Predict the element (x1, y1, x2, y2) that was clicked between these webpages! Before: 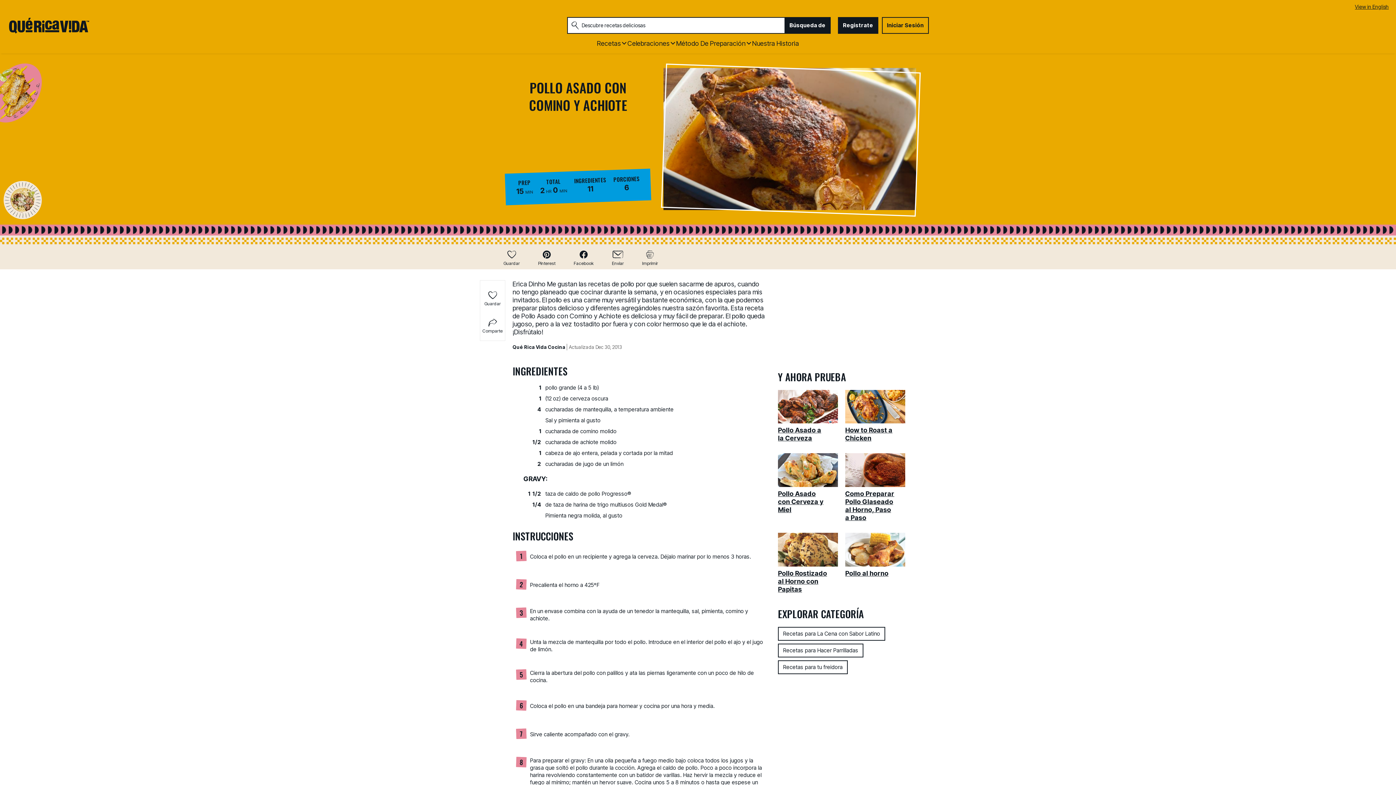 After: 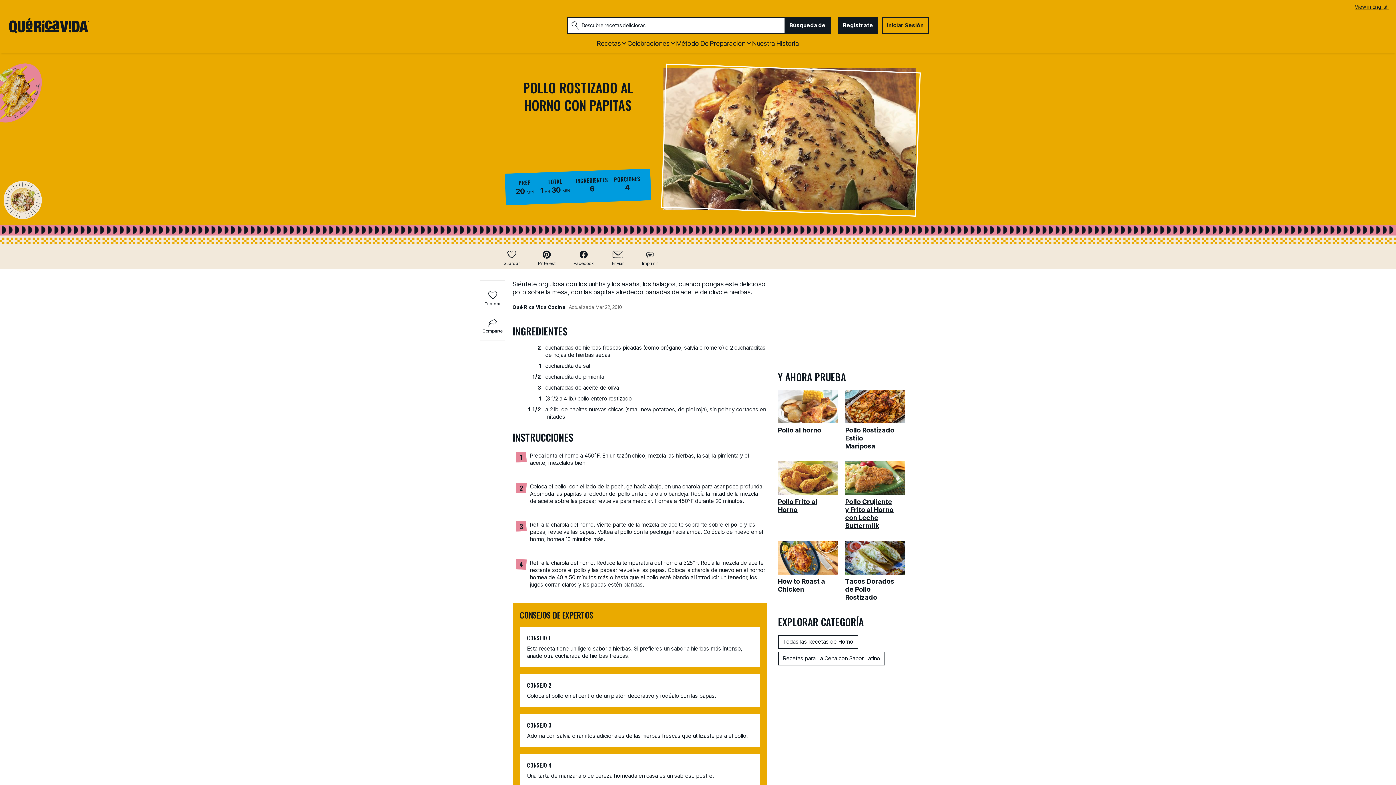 Action: bbox: (778, 533, 841, 566) label: Pollo Rostizado al Horno con Papitas